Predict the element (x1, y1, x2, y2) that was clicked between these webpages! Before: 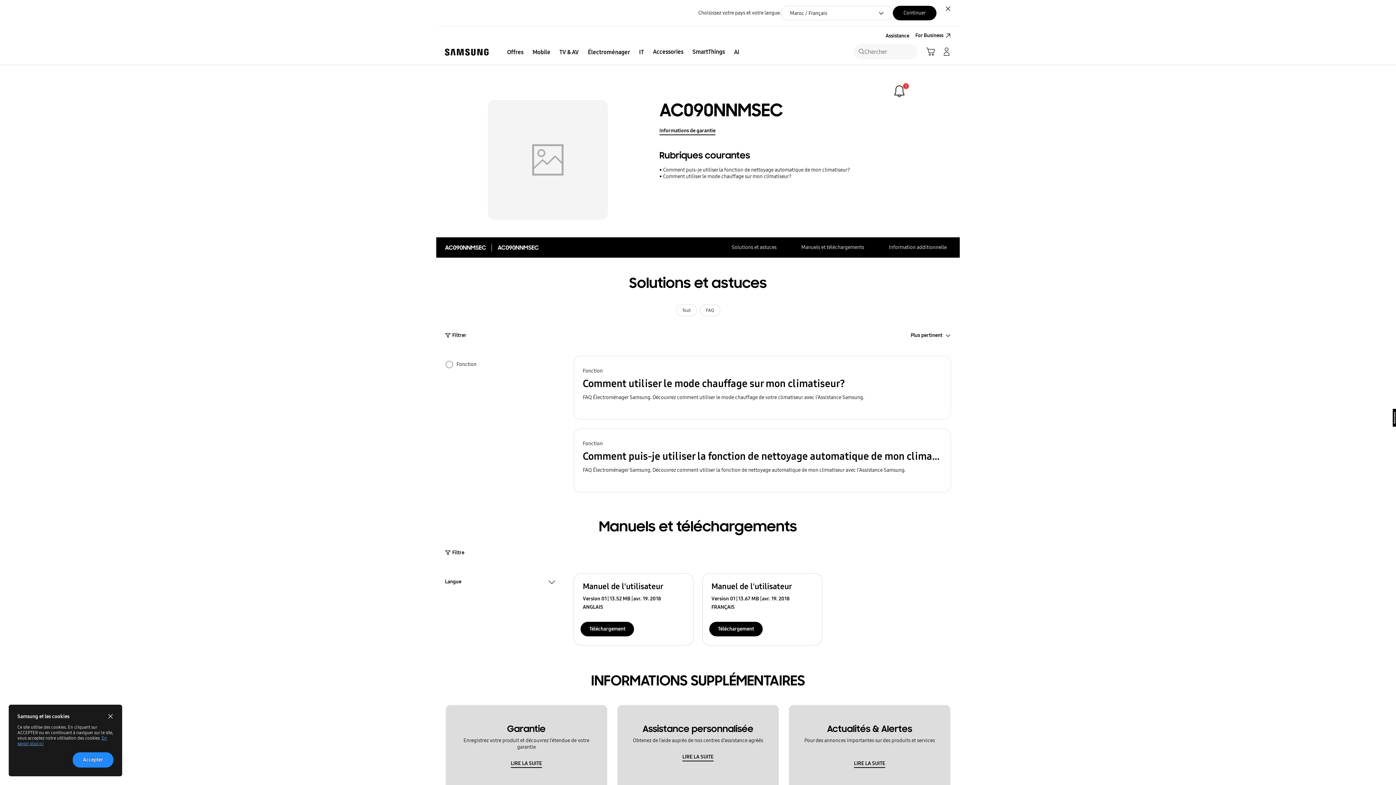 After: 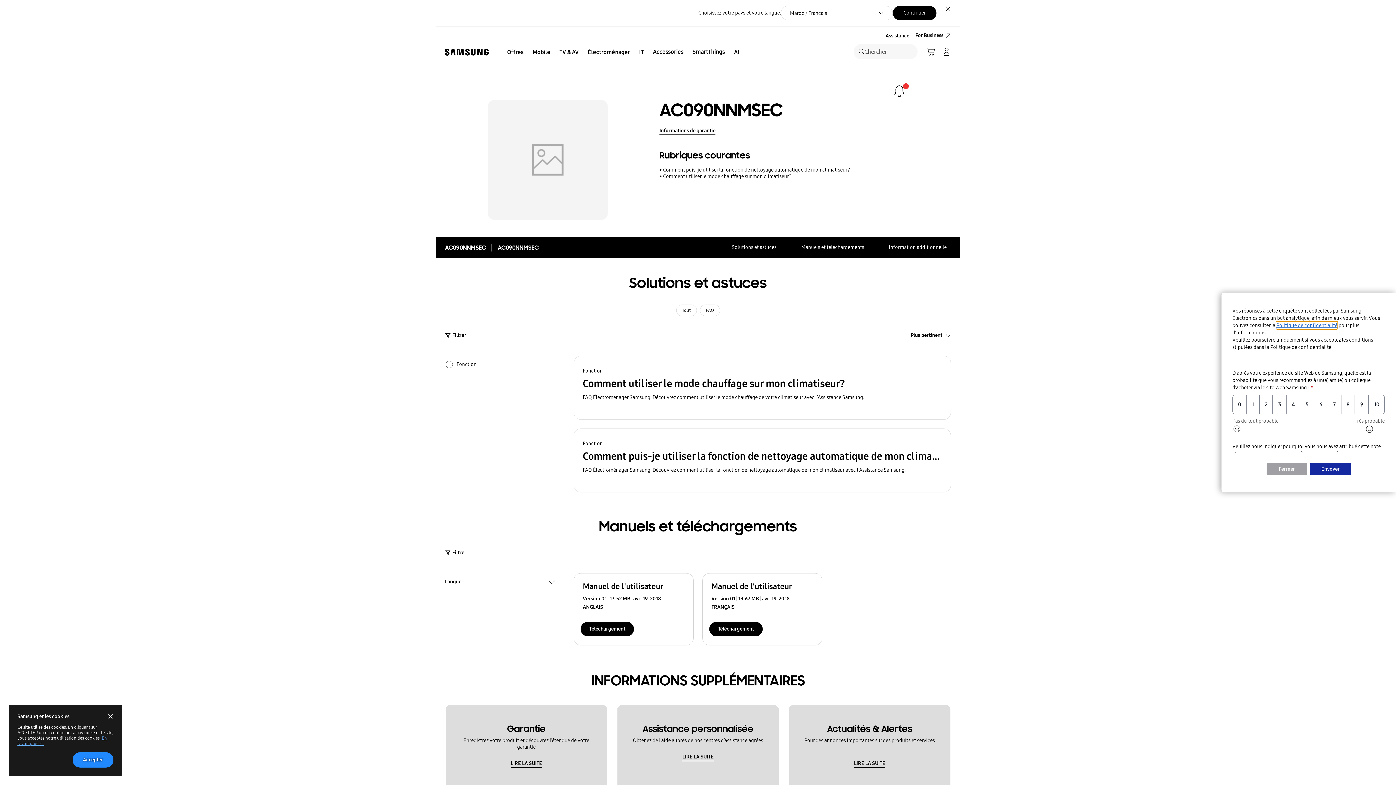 Action: bbox: (1393, 409, 1396, 426)